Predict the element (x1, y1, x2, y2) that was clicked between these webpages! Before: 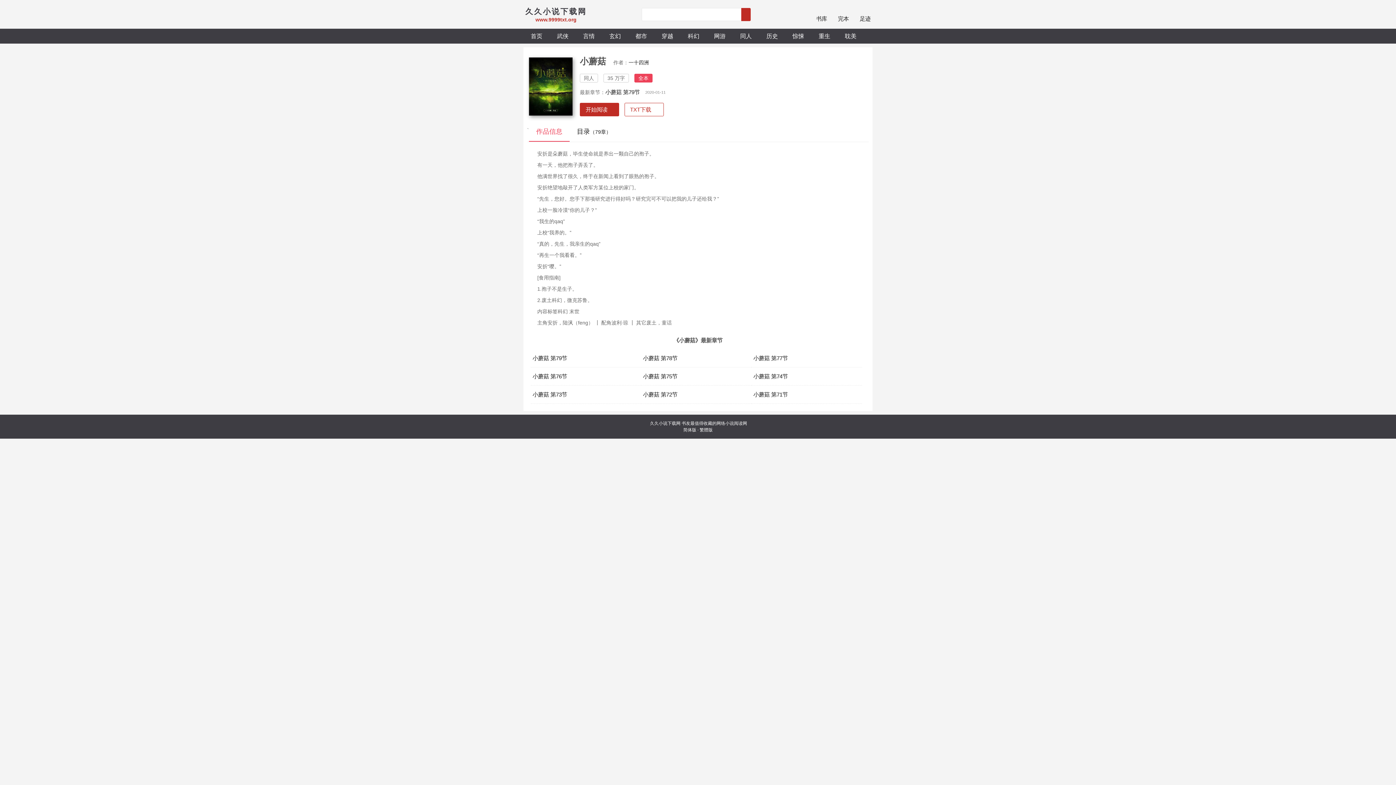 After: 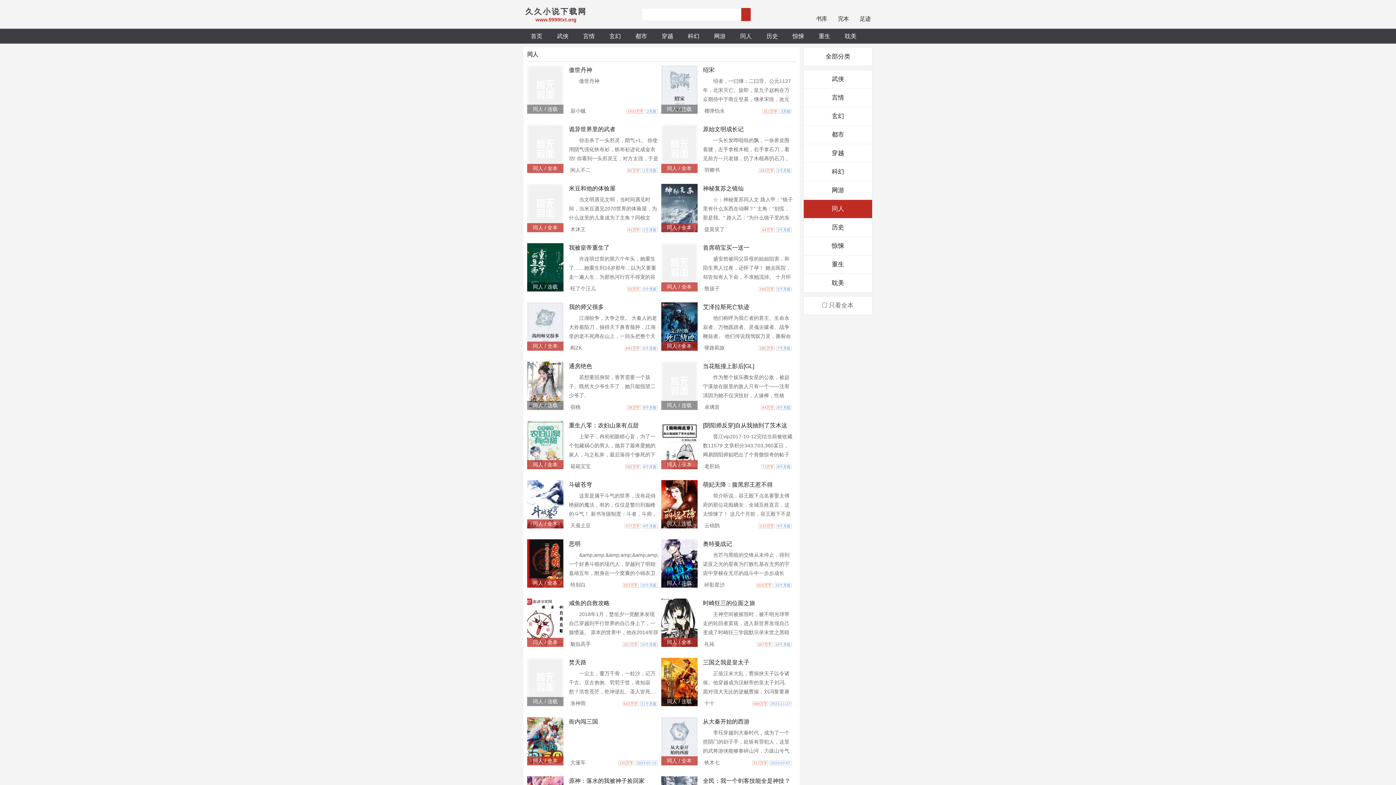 Action: bbox: (733, 28, 759, 43) label: 同人